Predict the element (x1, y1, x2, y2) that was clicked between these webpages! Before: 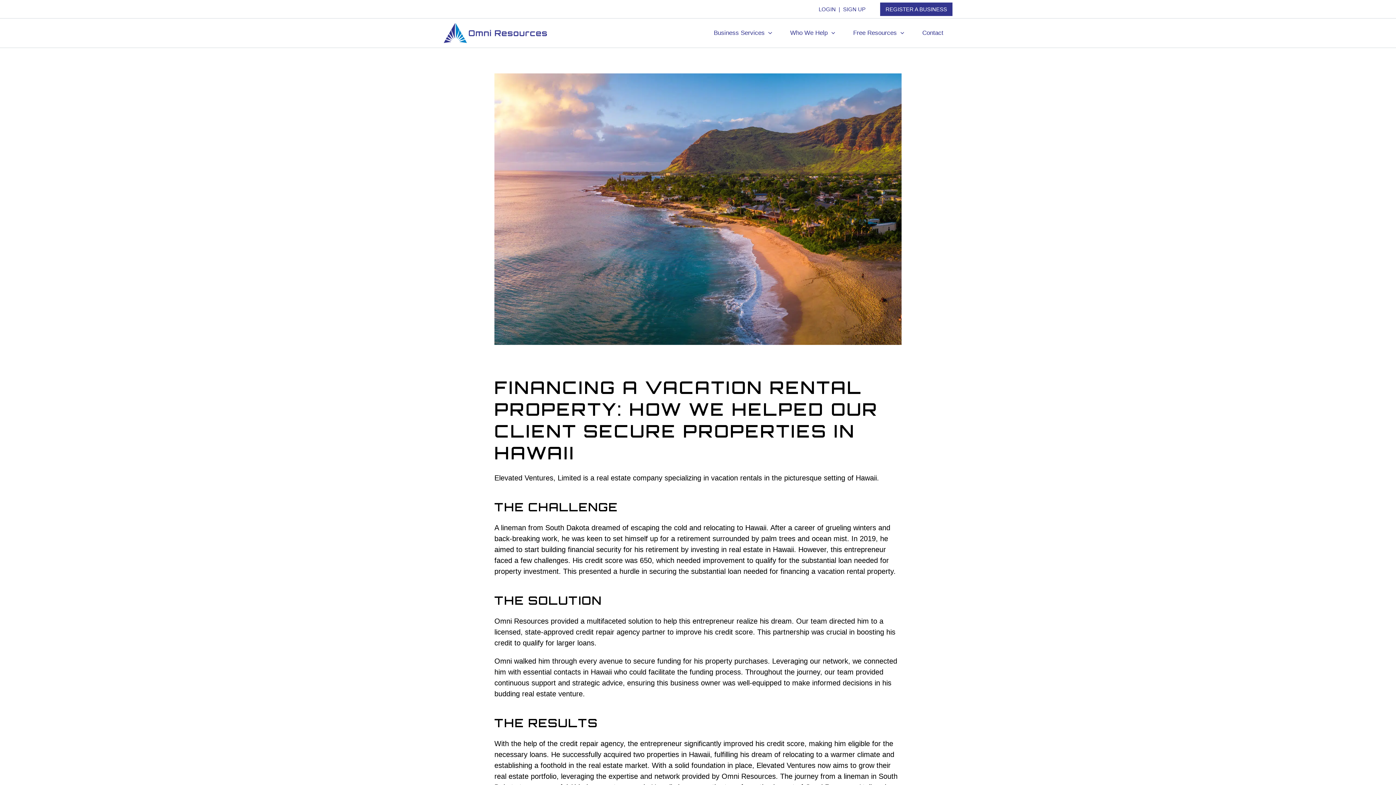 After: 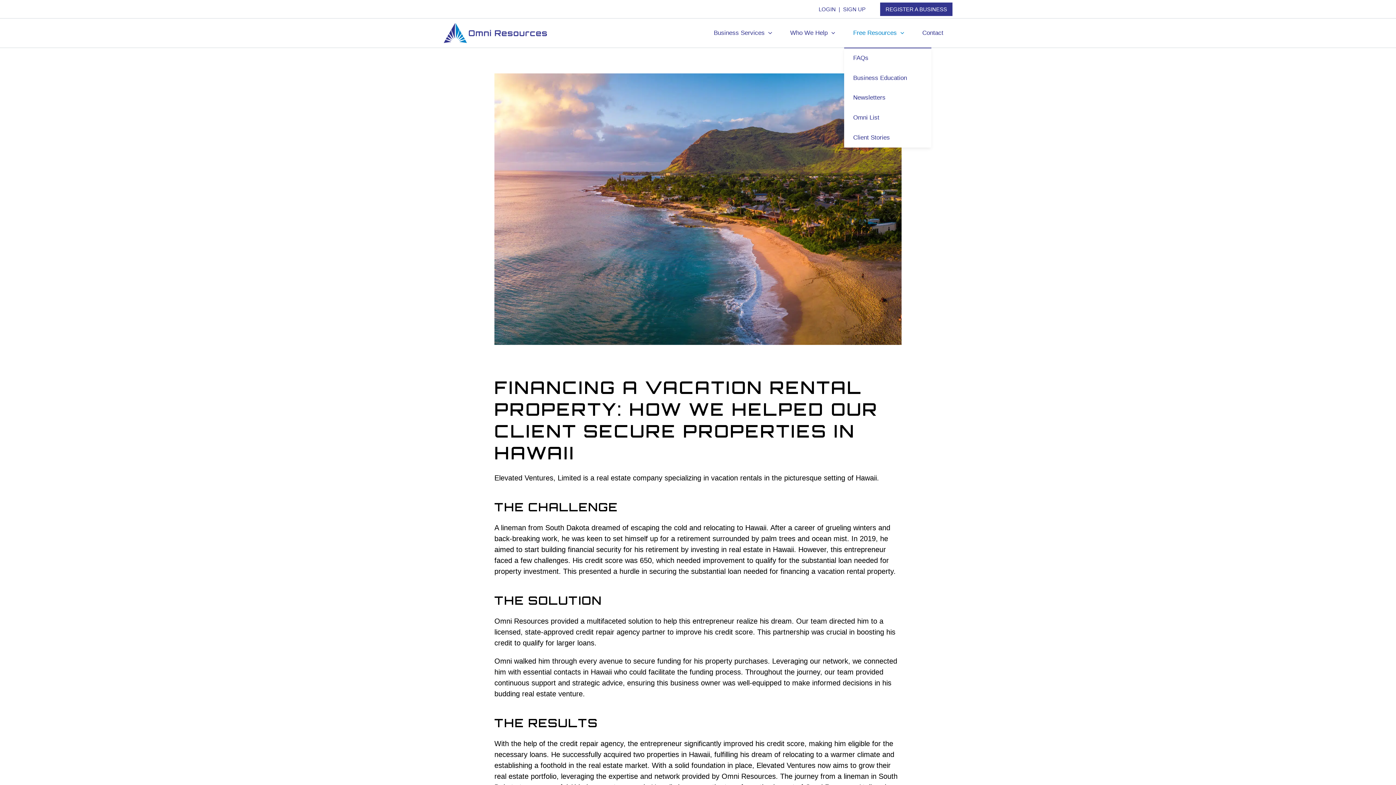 Action: bbox: (844, 18, 913, 47) label: Free Resources